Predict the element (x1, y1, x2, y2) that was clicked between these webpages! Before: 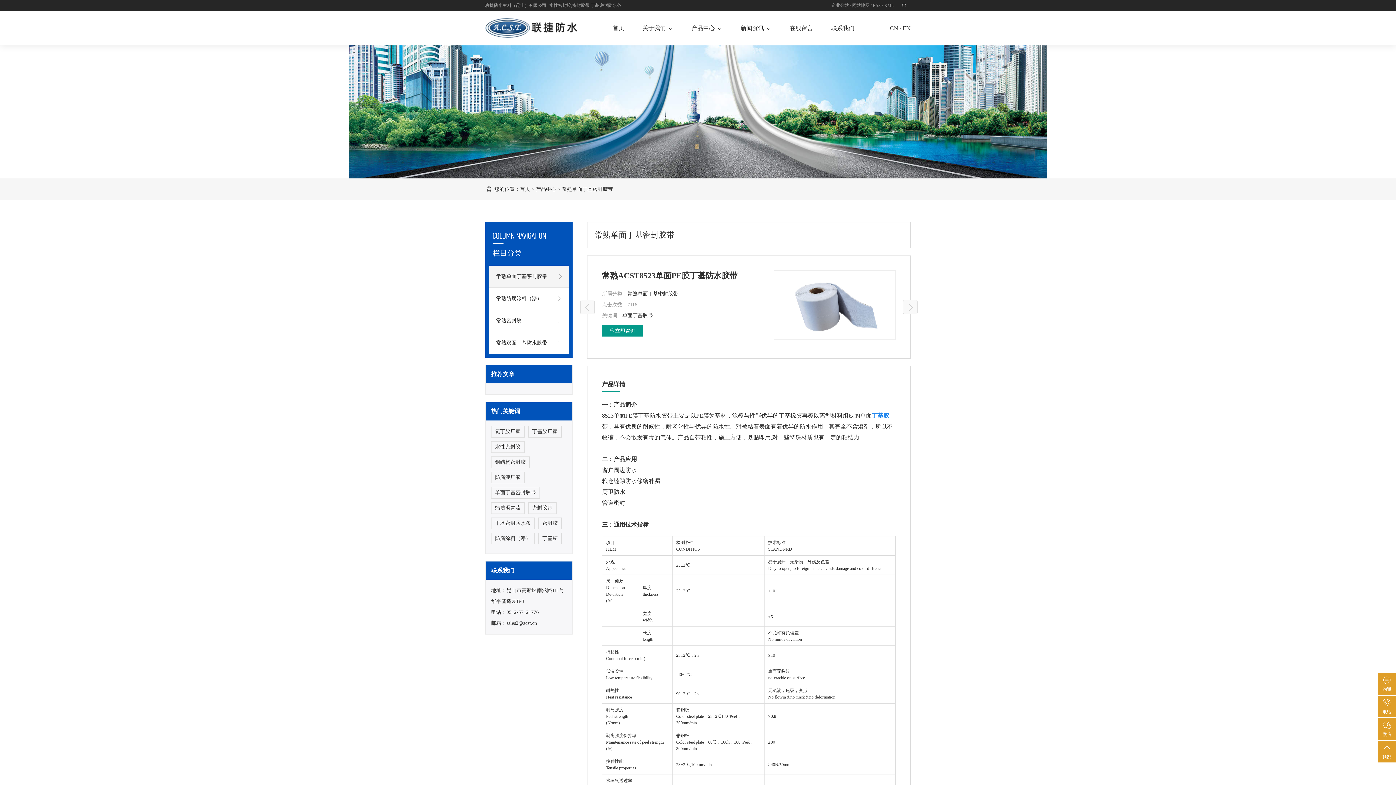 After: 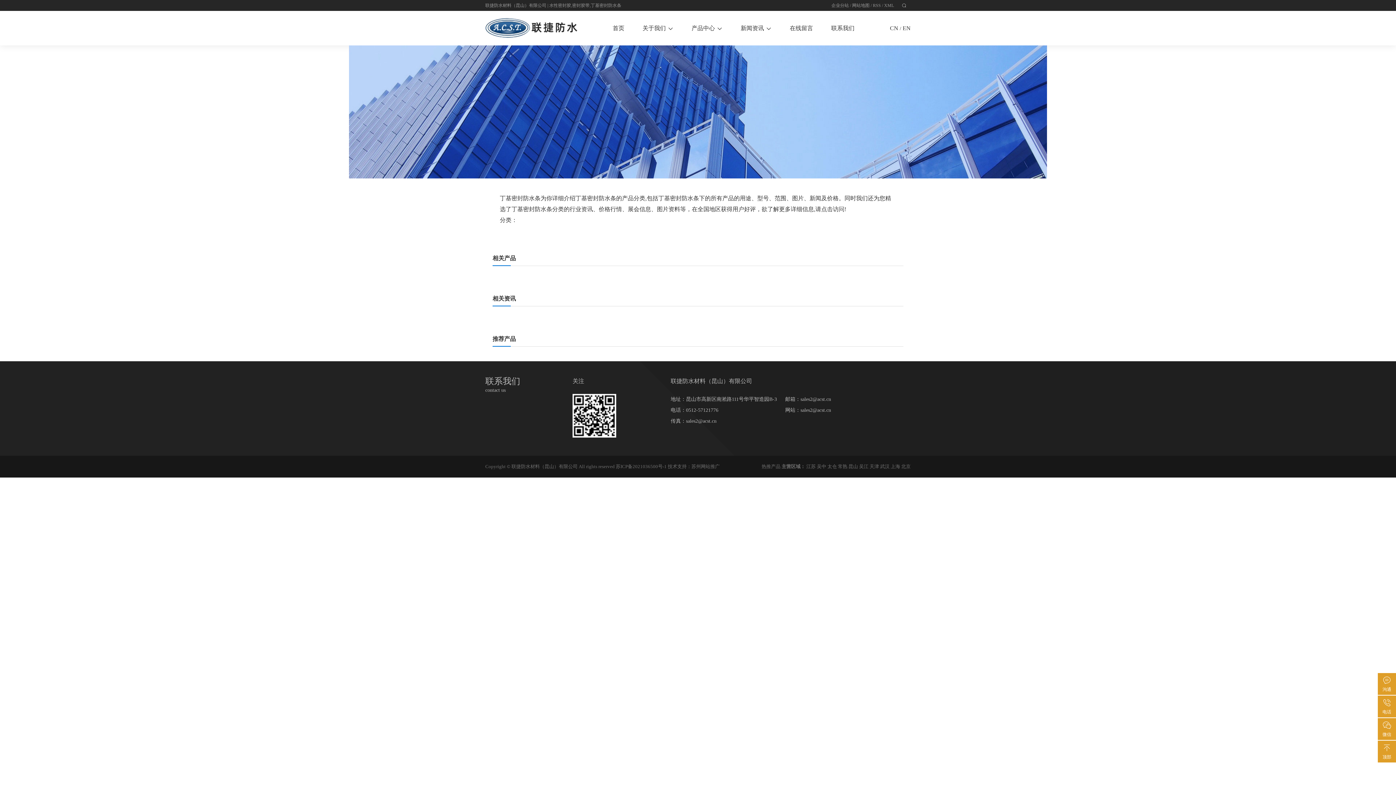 Action: label: 丁基密封防水条 bbox: (491, 517, 534, 529)